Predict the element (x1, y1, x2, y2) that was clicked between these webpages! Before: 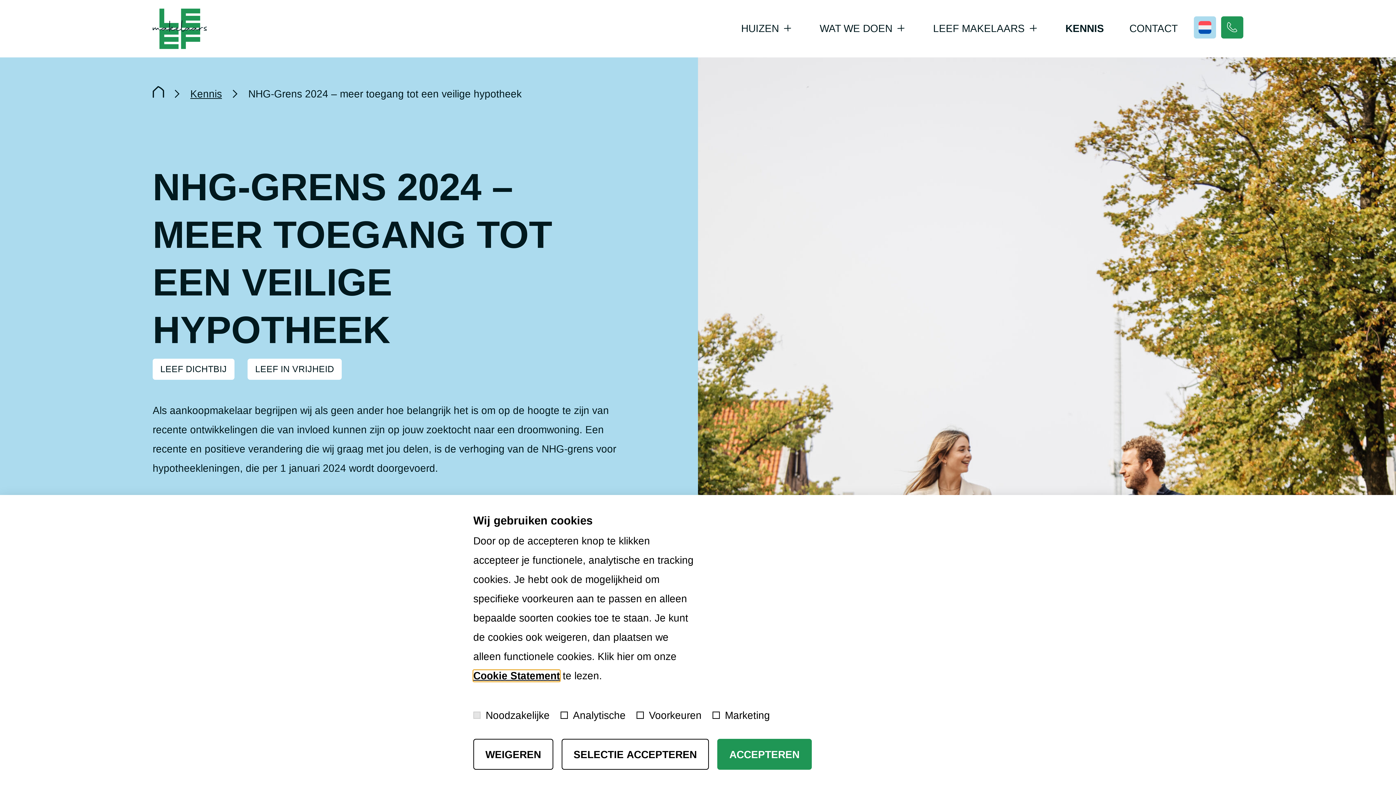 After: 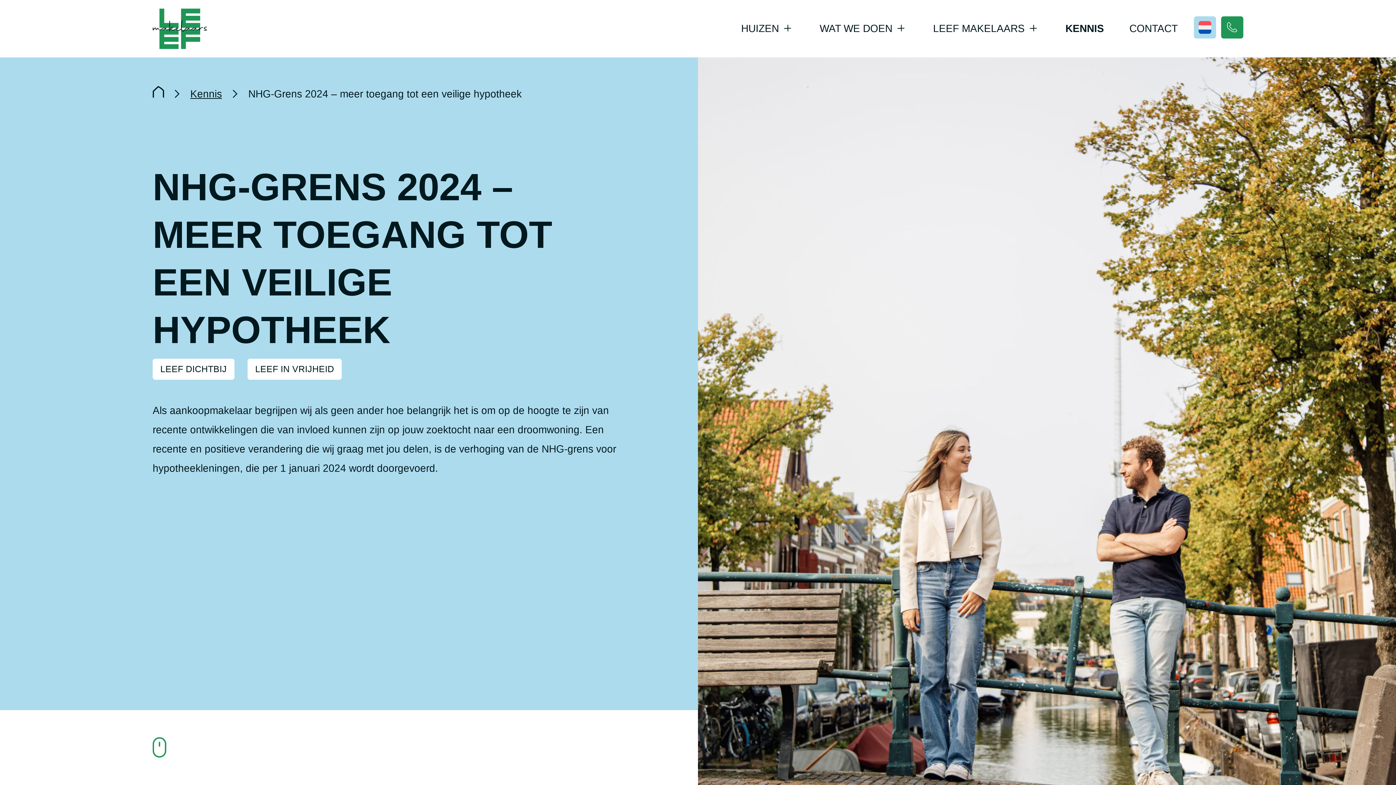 Action: label: WEIGEREN bbox: (473, 739, 553, 770)